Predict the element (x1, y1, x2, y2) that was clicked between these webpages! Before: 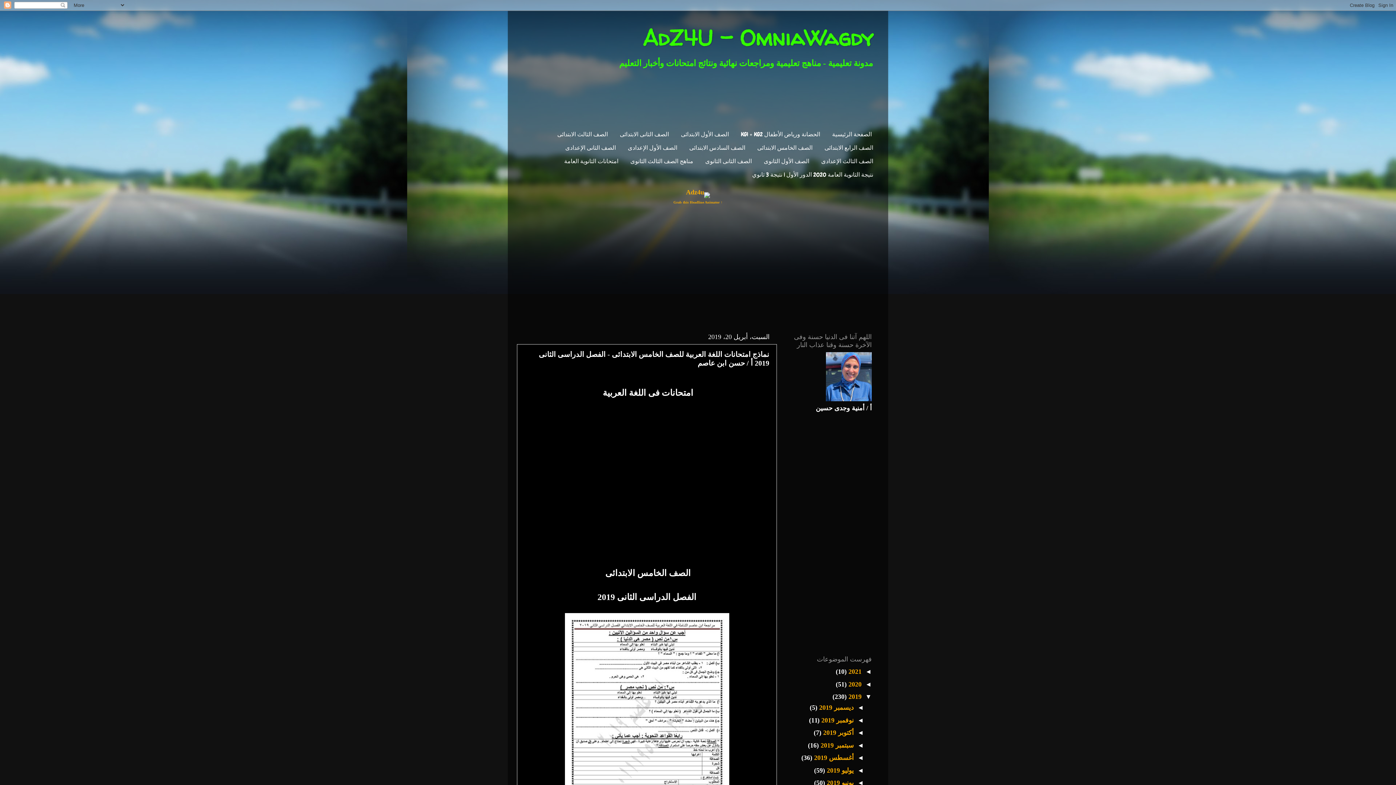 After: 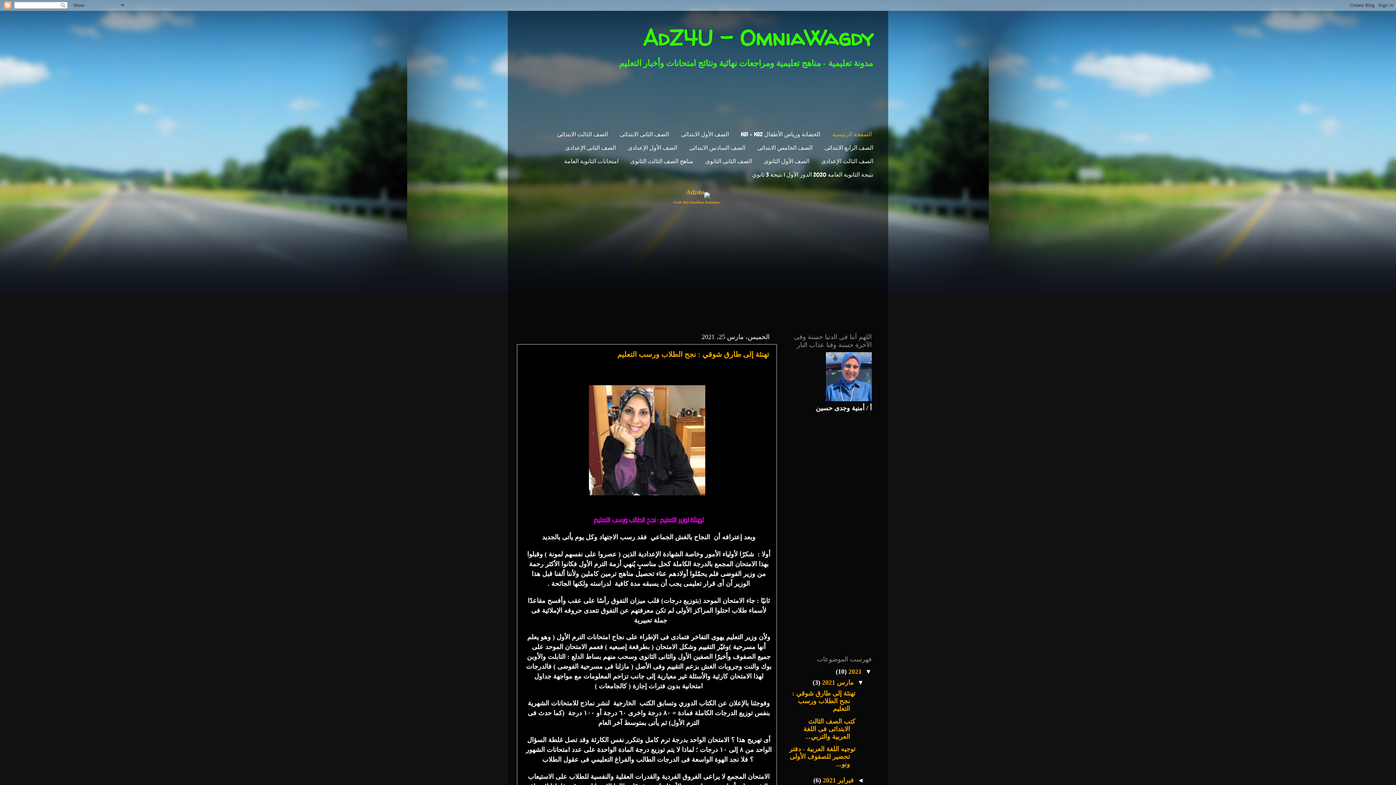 Action: label: AdZ4U - OmniaWagdy bbox: (642, 22, 873, 52)